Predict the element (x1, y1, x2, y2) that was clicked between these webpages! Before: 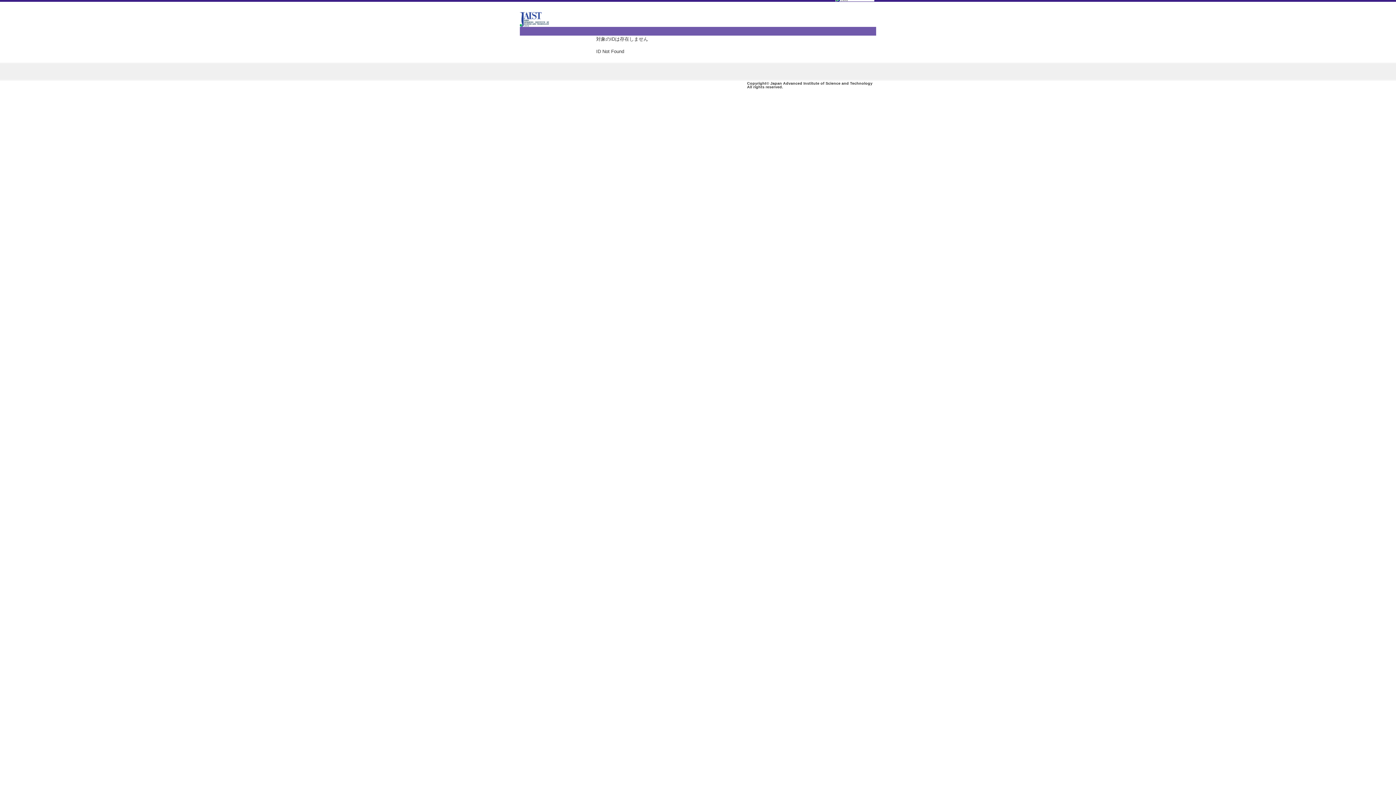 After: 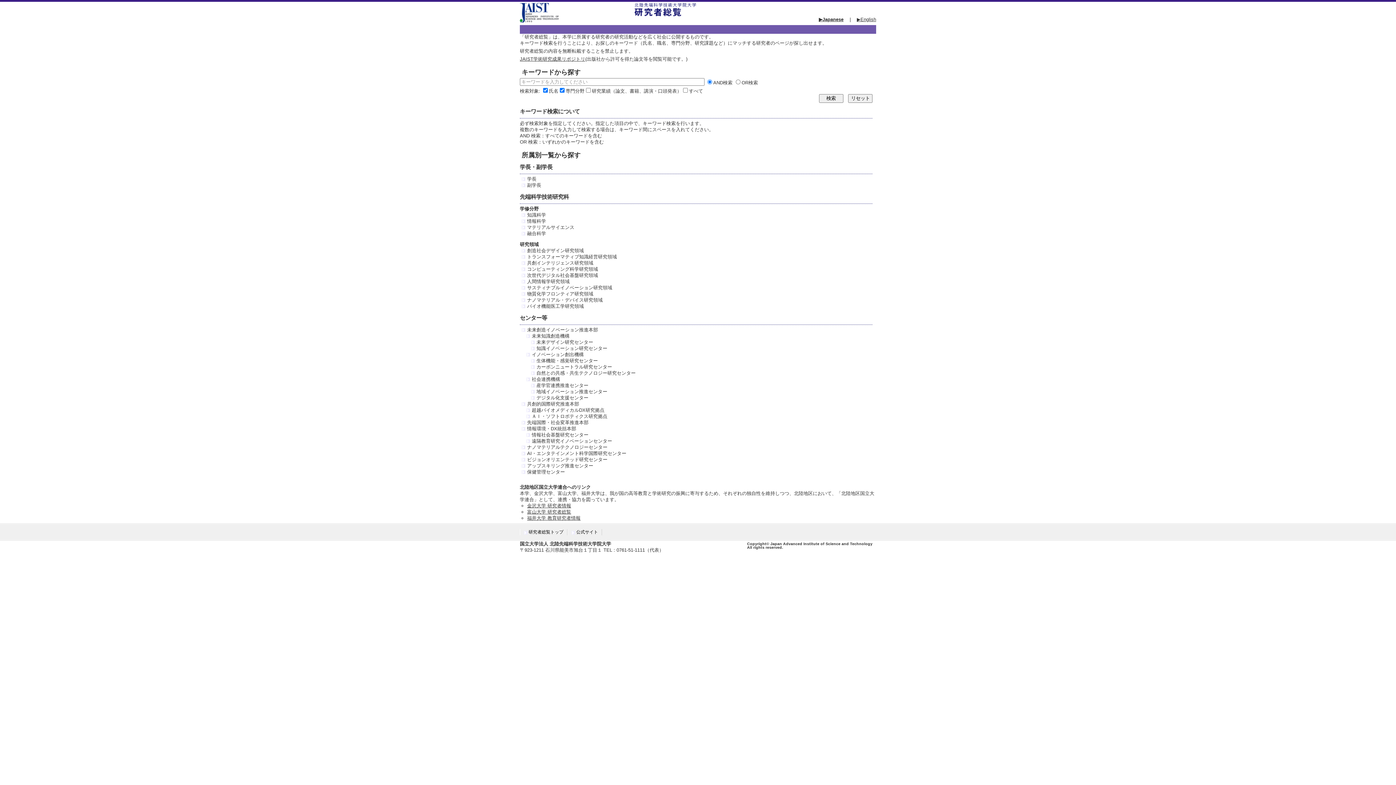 Action: label: 北陸先端科学技術大学院大学 bbox: (520, 12, 617, 26)